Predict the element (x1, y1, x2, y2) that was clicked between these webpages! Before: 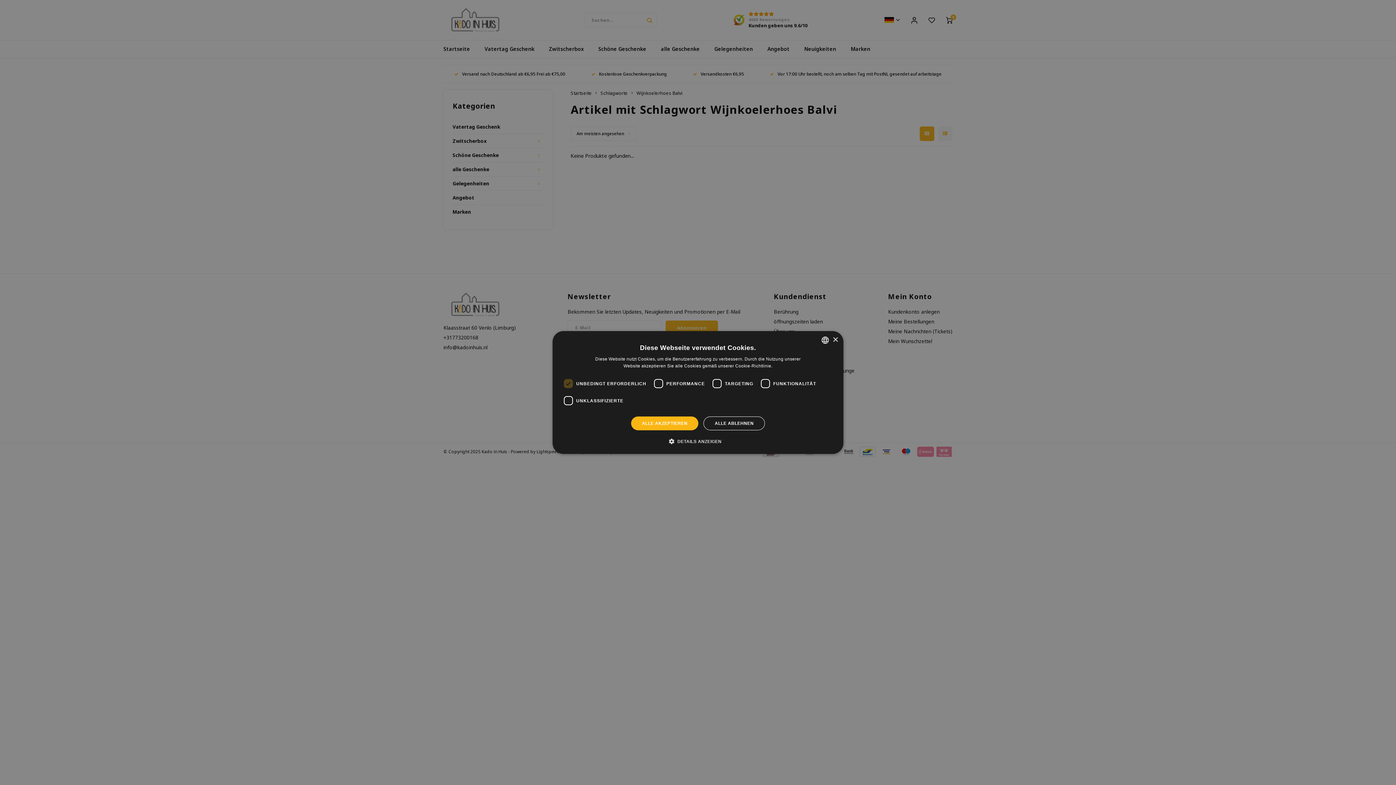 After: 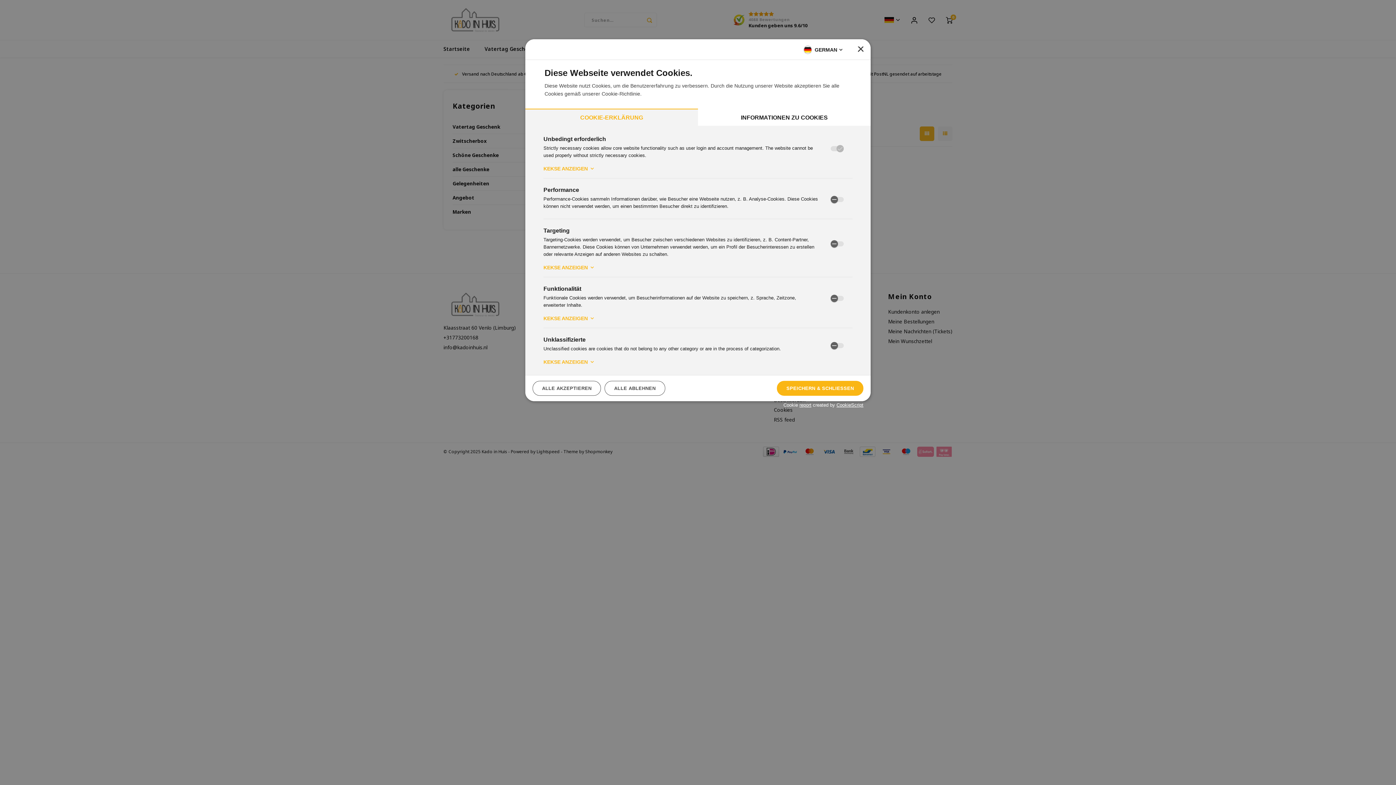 Action: label:  DETAILS ANZEIGEN bbox: (674, 437, 721, 445)